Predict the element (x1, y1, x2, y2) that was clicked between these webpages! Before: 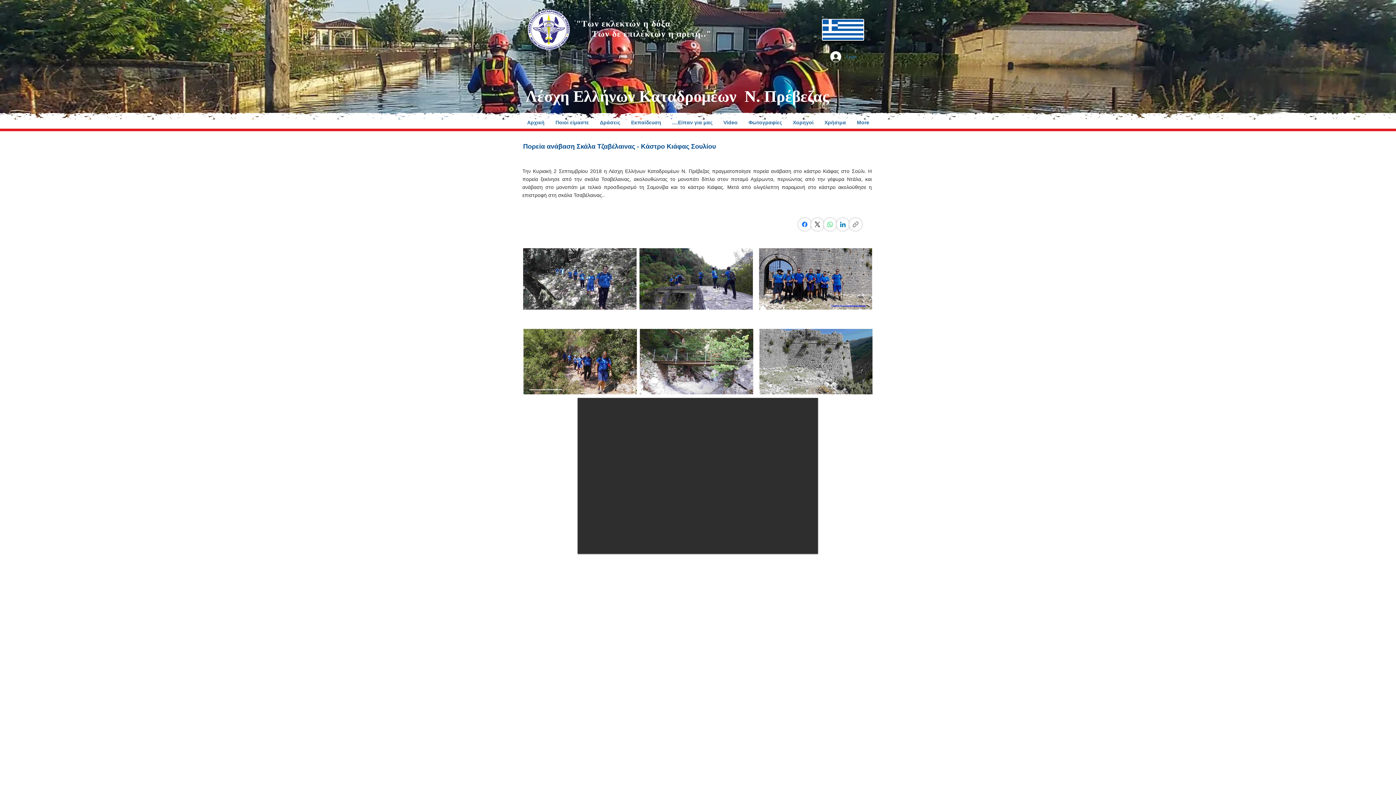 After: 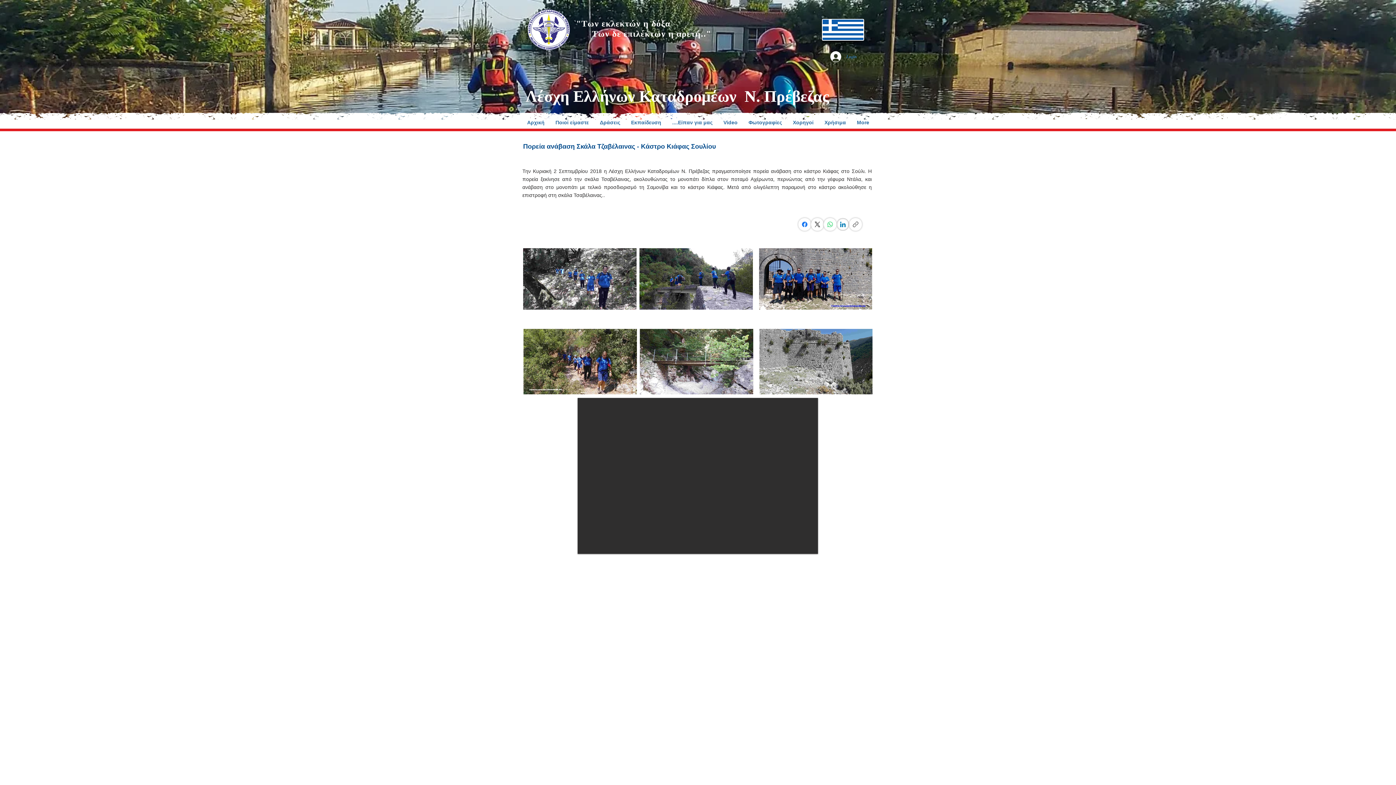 Action: bbox: (836, 218, 849, 230) label: LinkedIn